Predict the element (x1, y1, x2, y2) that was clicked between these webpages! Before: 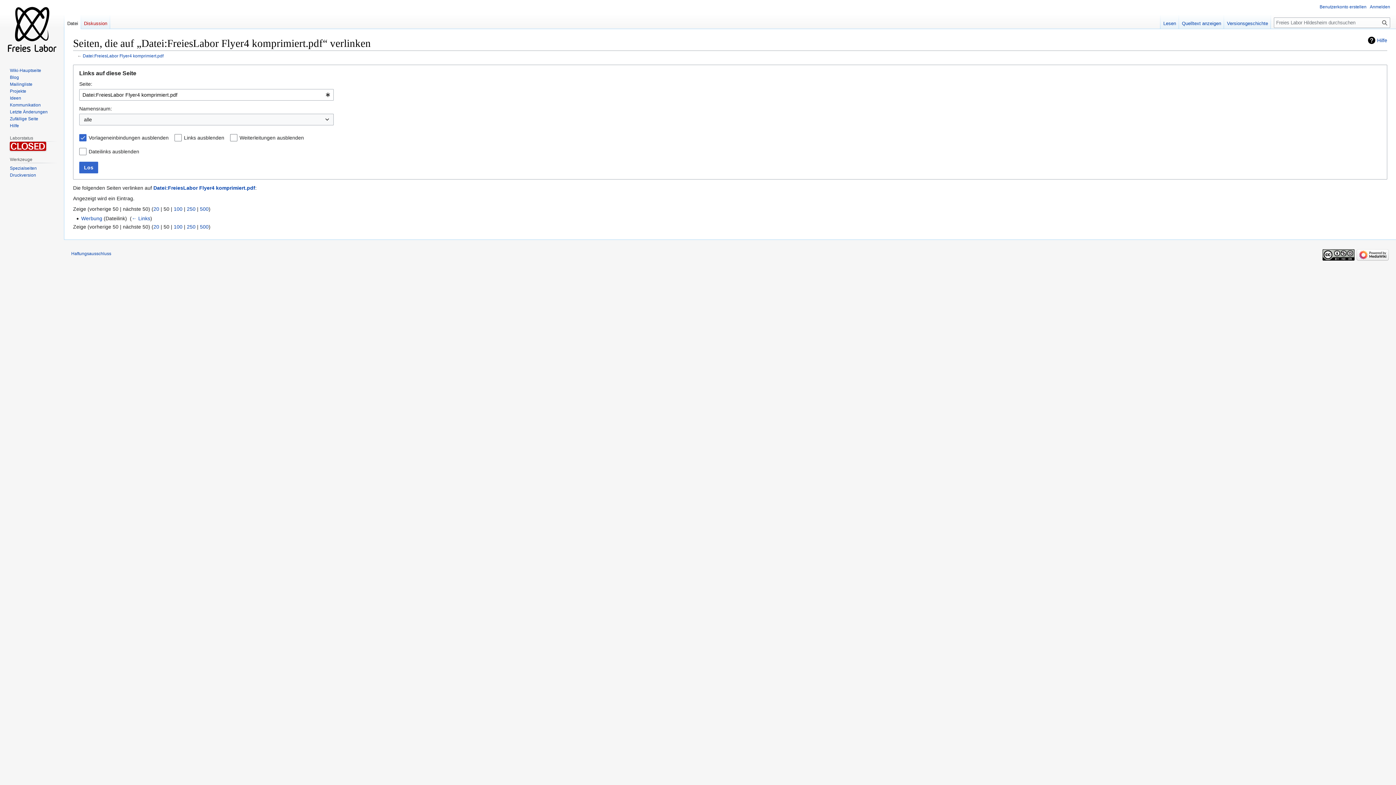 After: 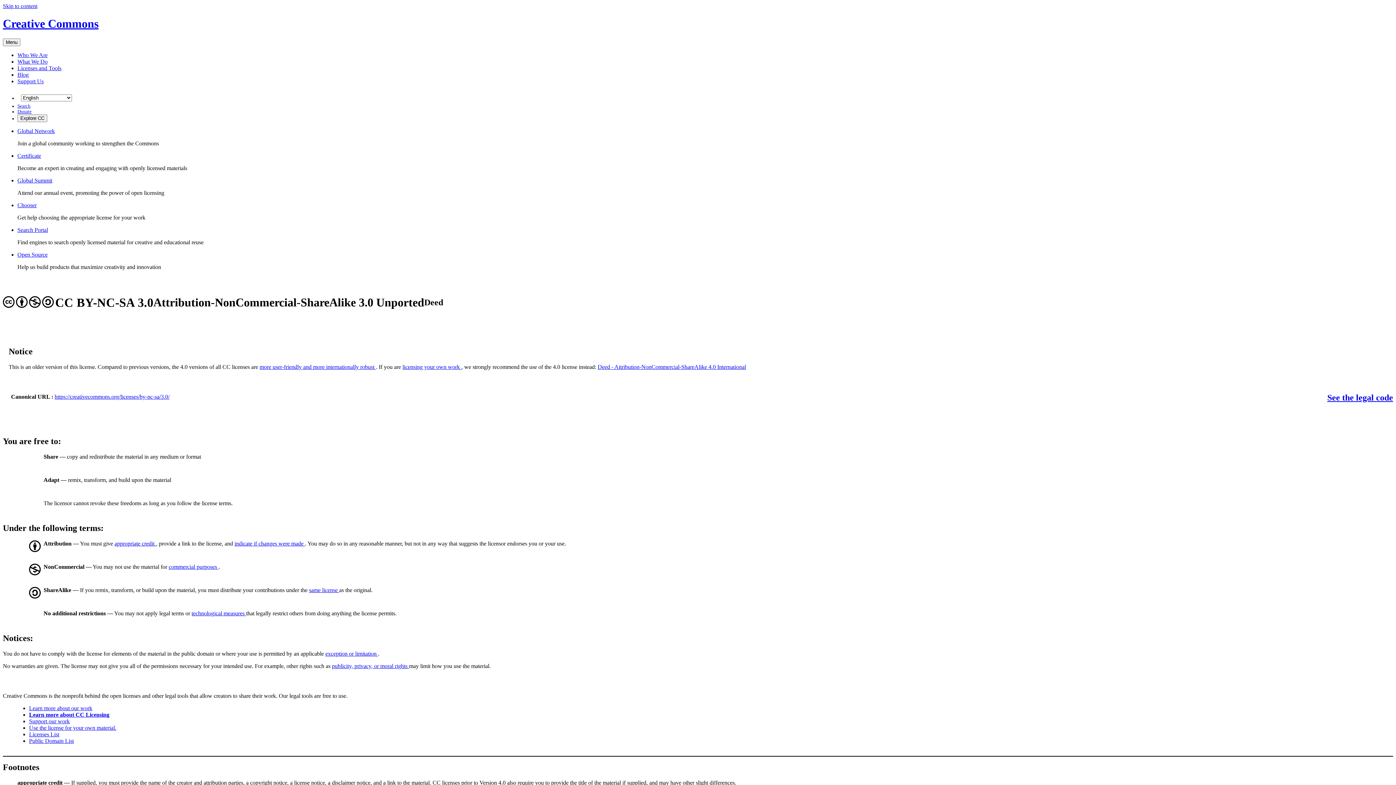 Action: bbox: (1322, 252, 1354, 257)